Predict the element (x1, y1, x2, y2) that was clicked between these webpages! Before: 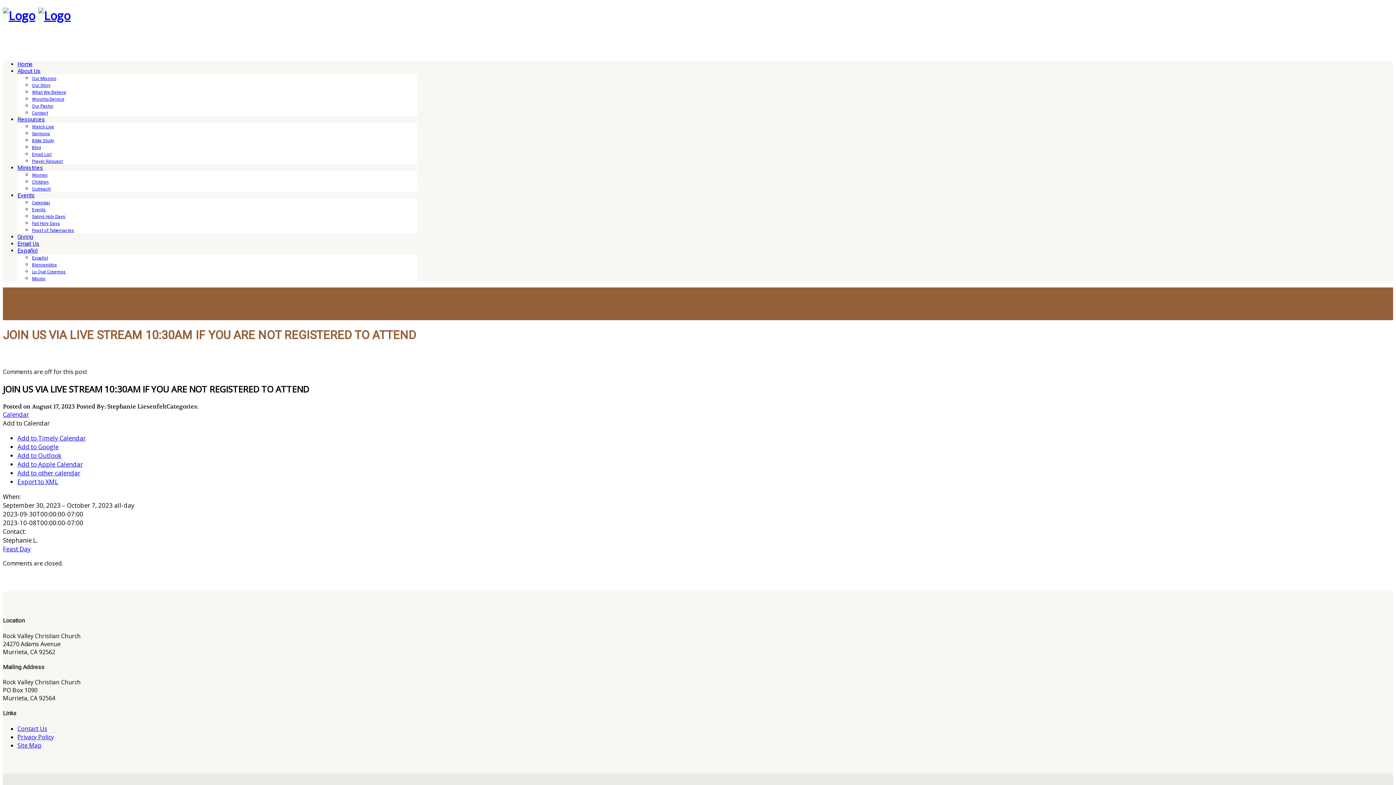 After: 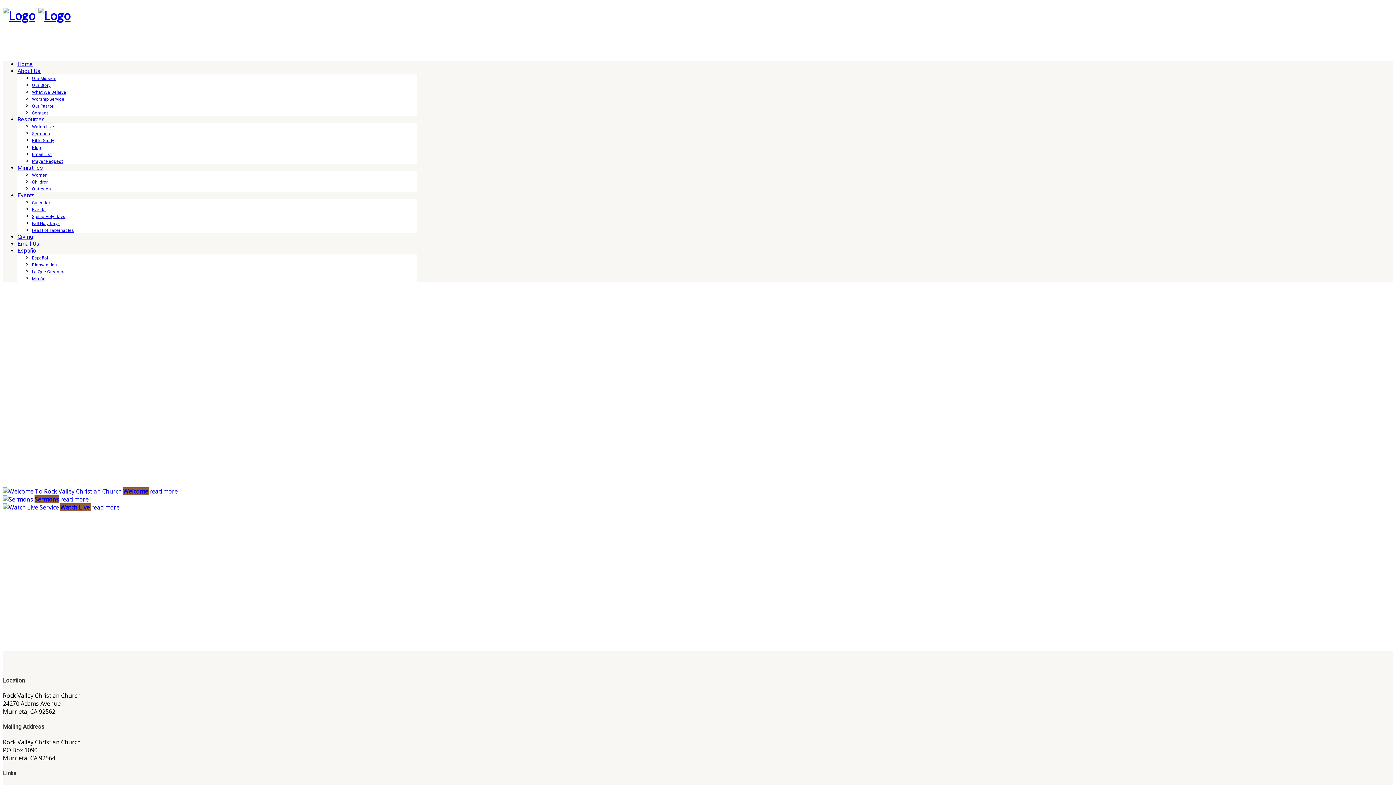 Action: label: Fall Holy Days bbox: (32, 221, 60, 226)